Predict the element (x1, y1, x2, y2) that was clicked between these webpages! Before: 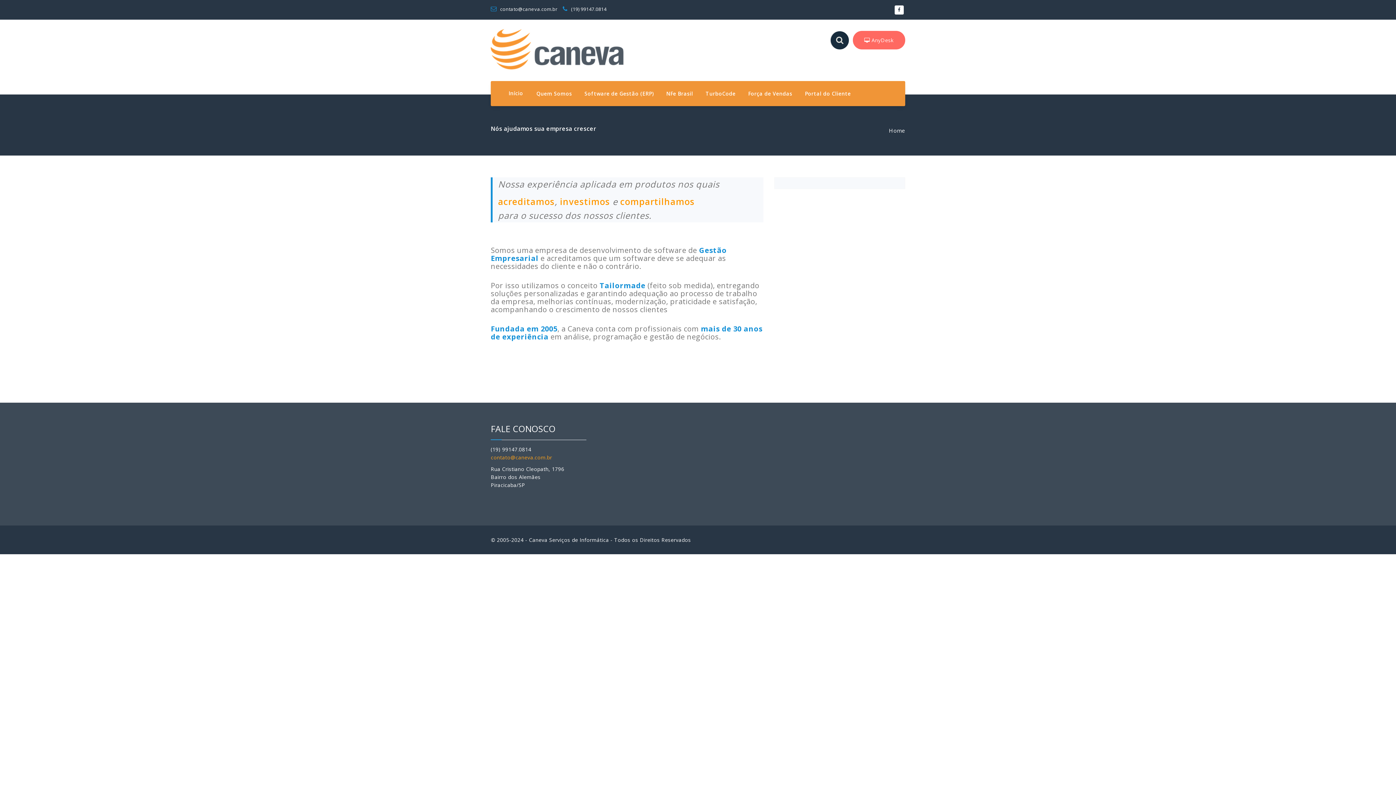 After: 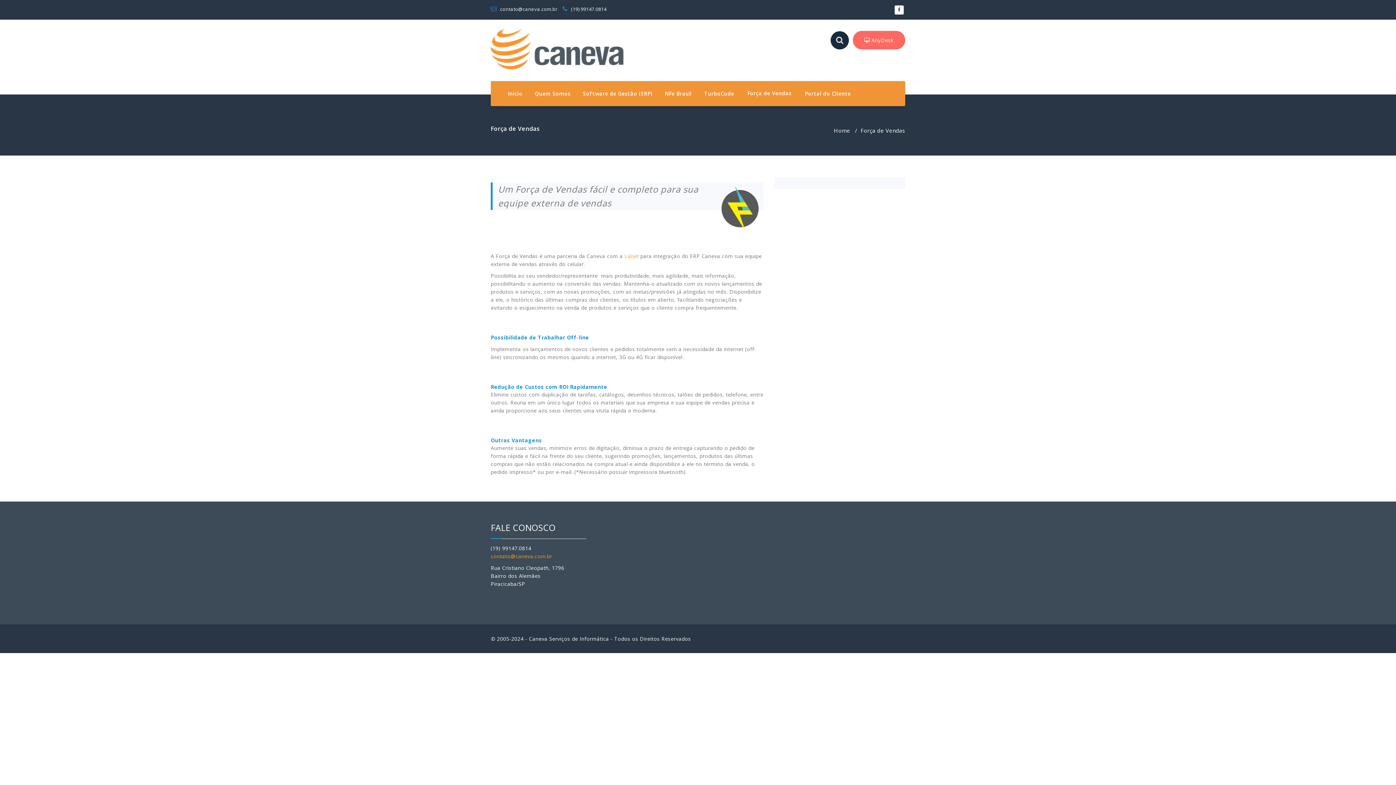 Action: bbox: (742, 84, 798, 102) label: Força de Vendas